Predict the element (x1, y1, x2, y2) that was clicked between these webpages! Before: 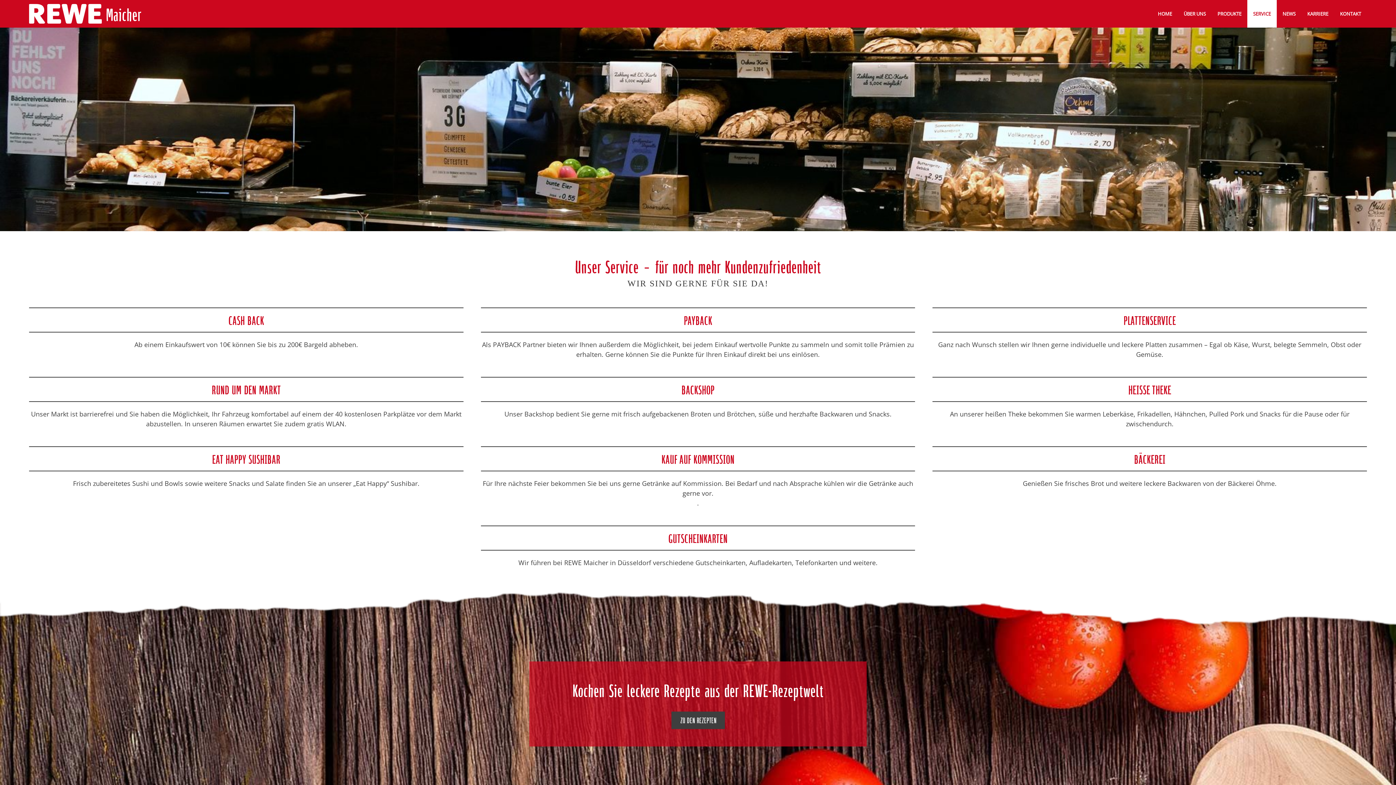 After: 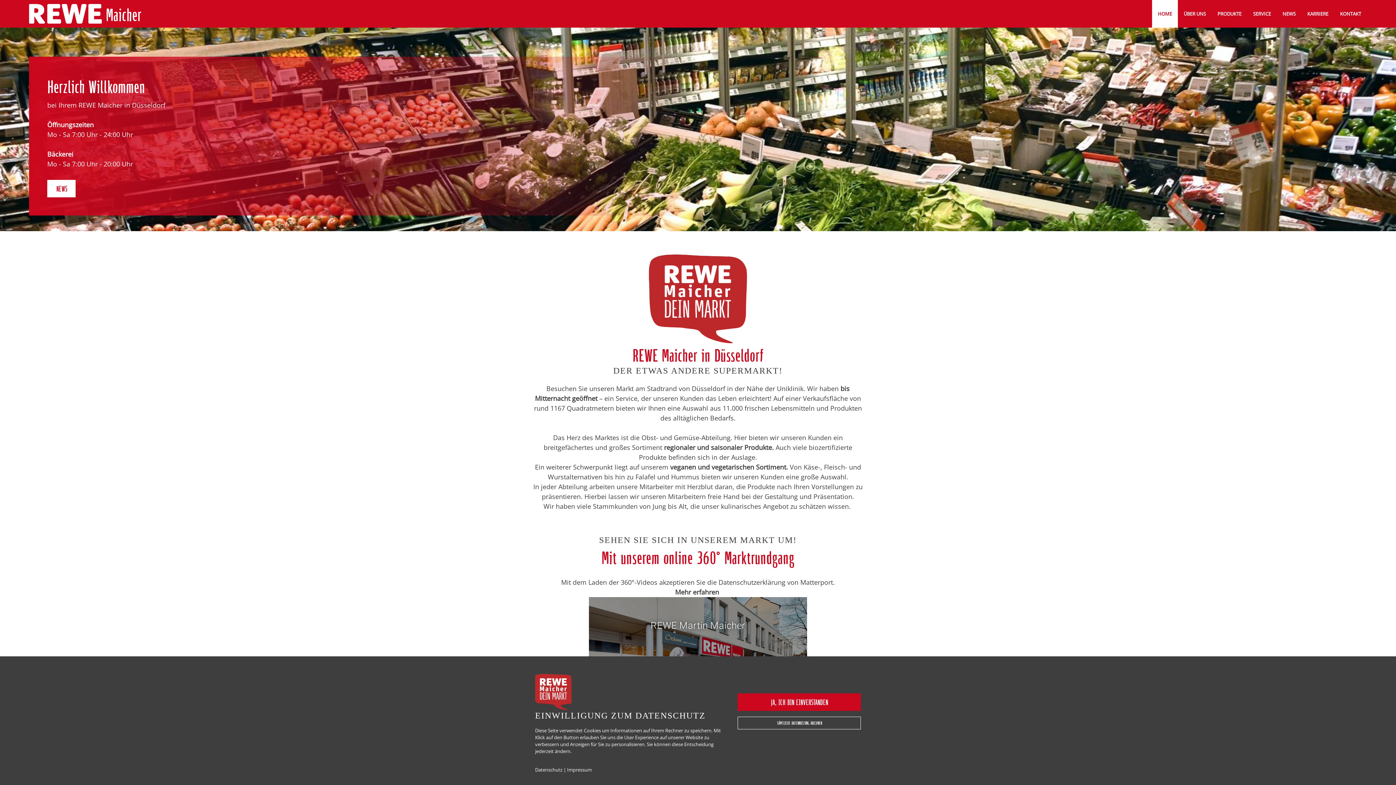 Action: bbox: (29, 8, 101, 17)